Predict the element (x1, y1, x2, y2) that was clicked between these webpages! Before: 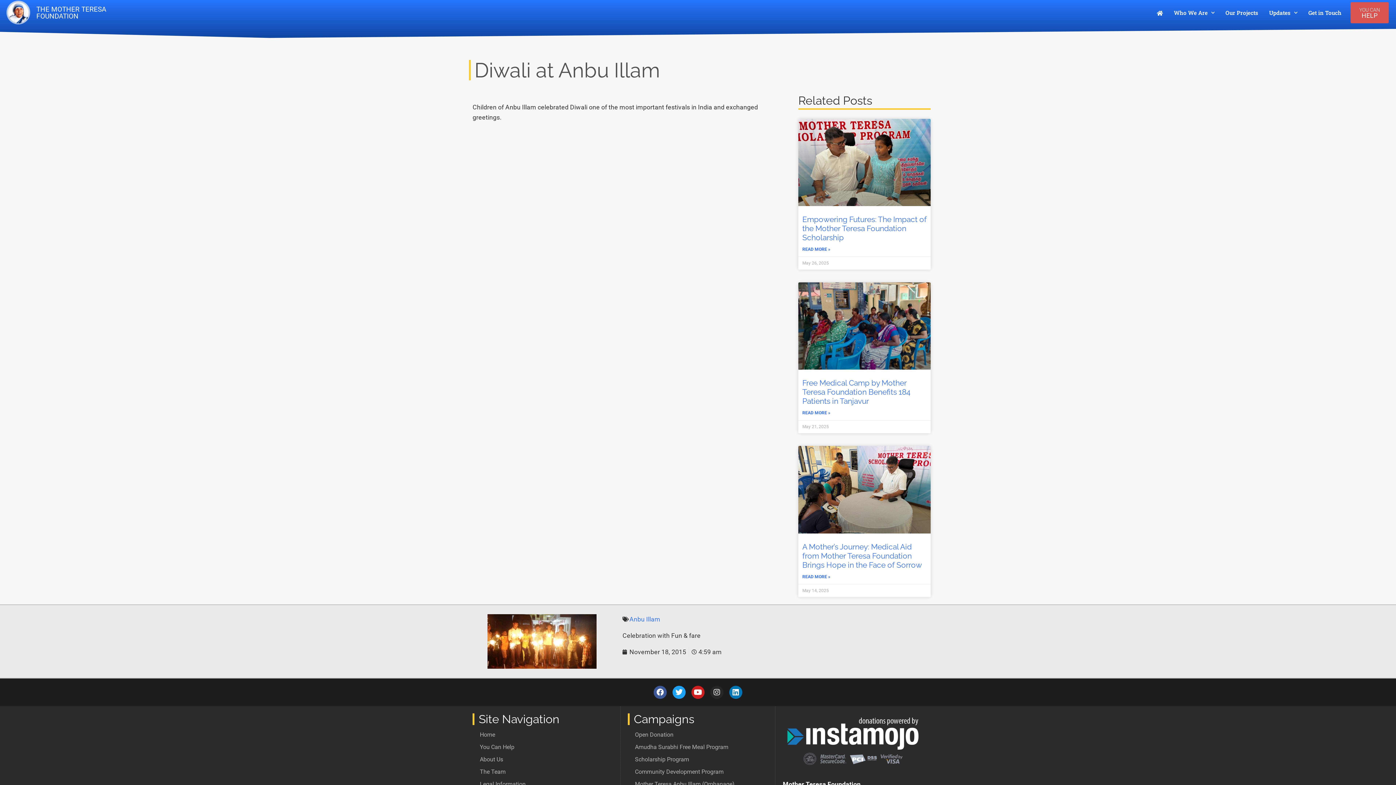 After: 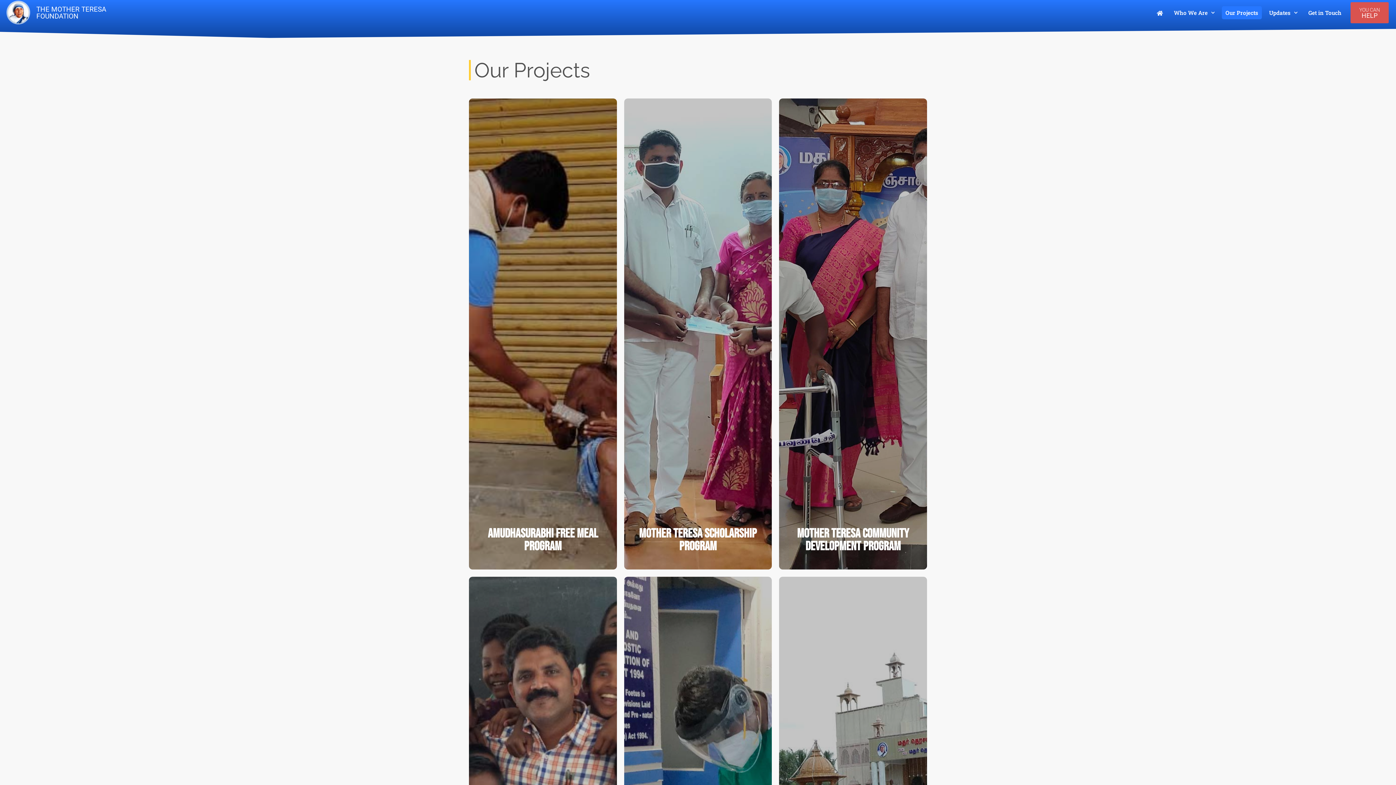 Action: label: Our Projects bbox: (1222, 6, 1262, 19)